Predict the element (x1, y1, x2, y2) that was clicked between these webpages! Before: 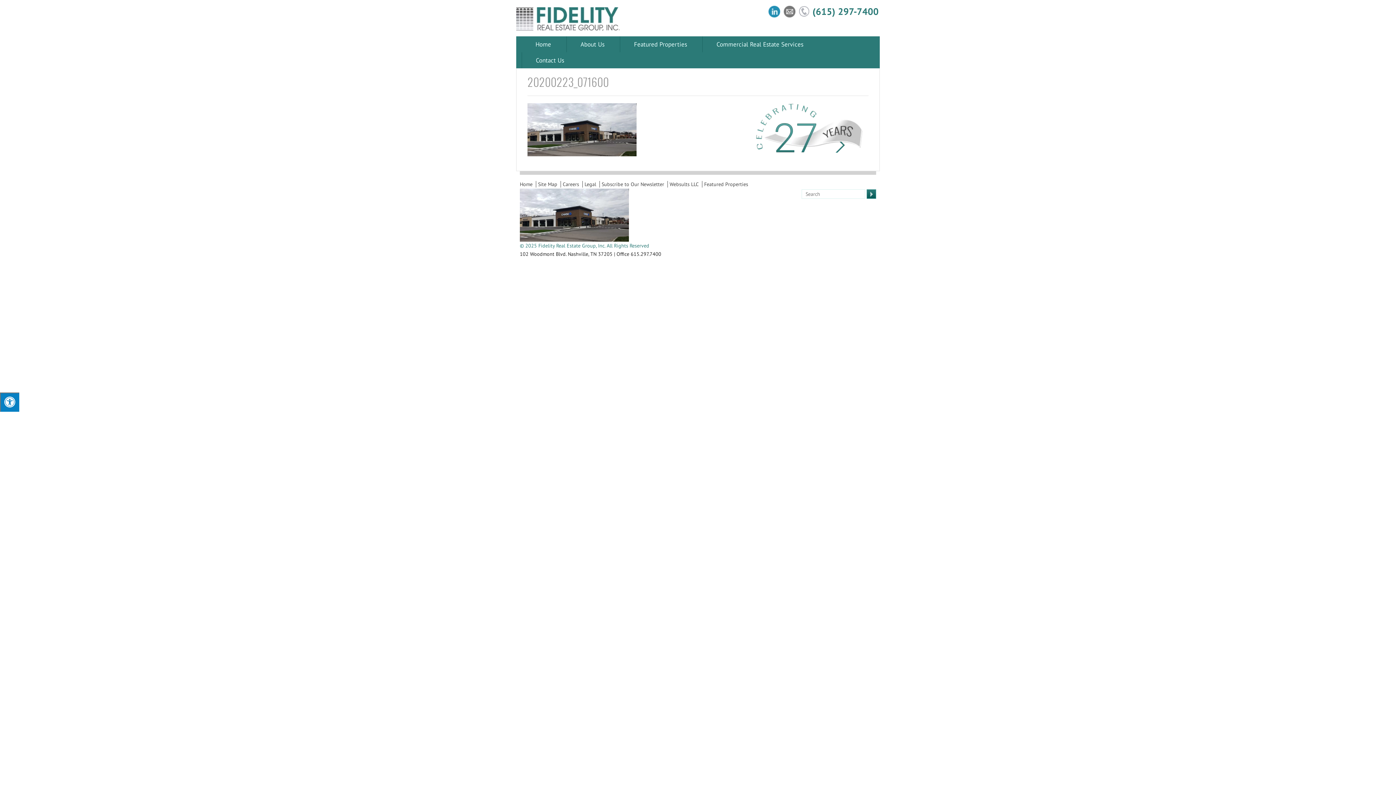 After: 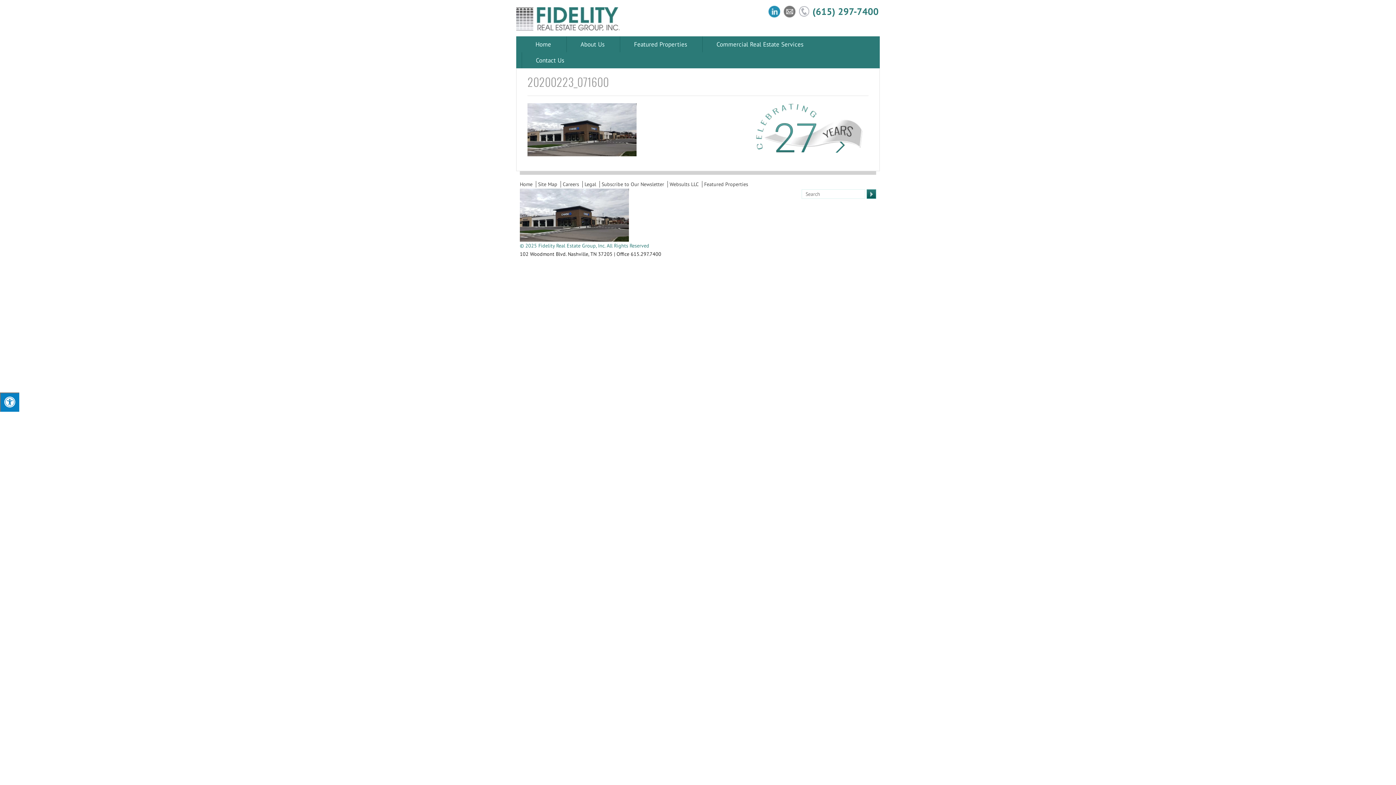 Action: label:  (615) 297-7400 bbox: (799, 7, 878, 14)